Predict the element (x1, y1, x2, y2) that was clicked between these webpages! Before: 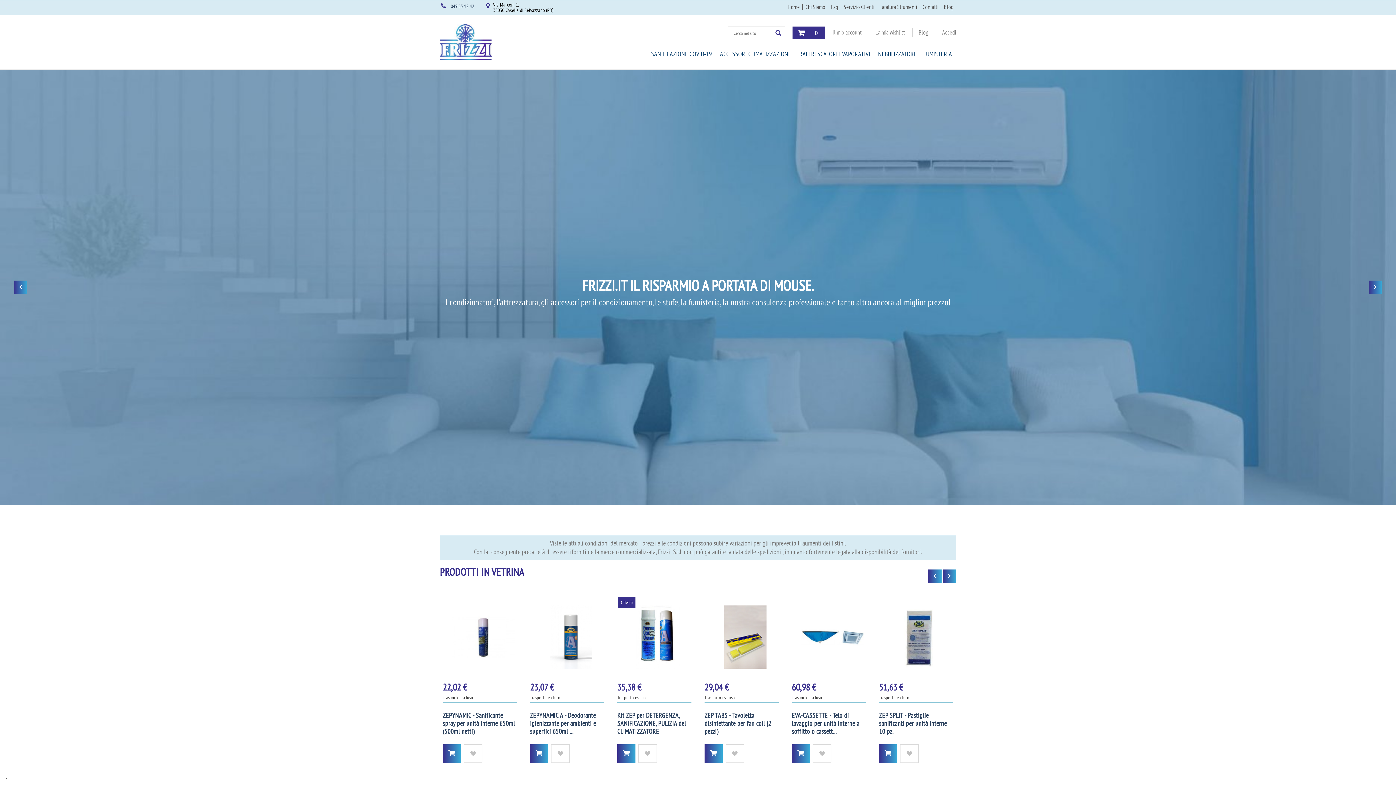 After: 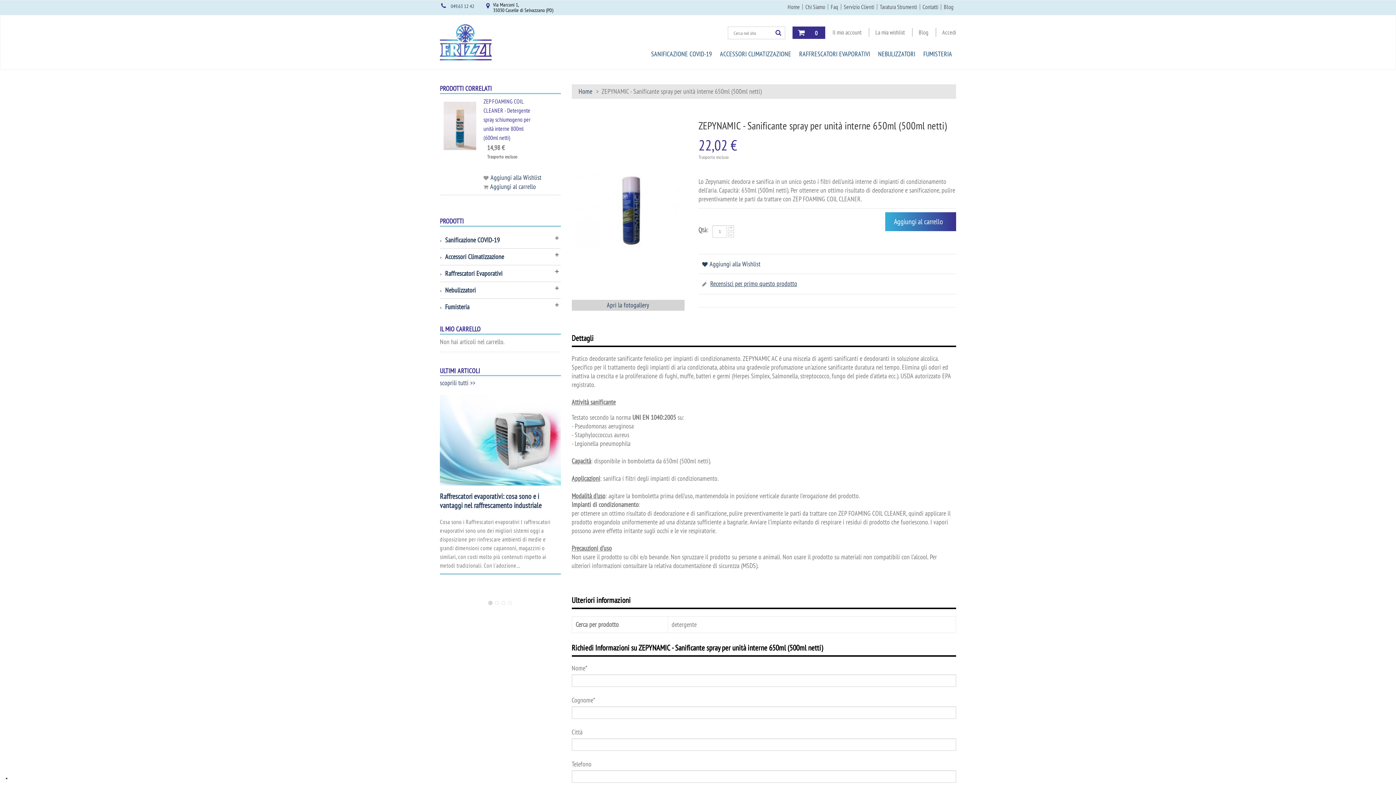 Action: bbox: (530, 596, 604, 678)